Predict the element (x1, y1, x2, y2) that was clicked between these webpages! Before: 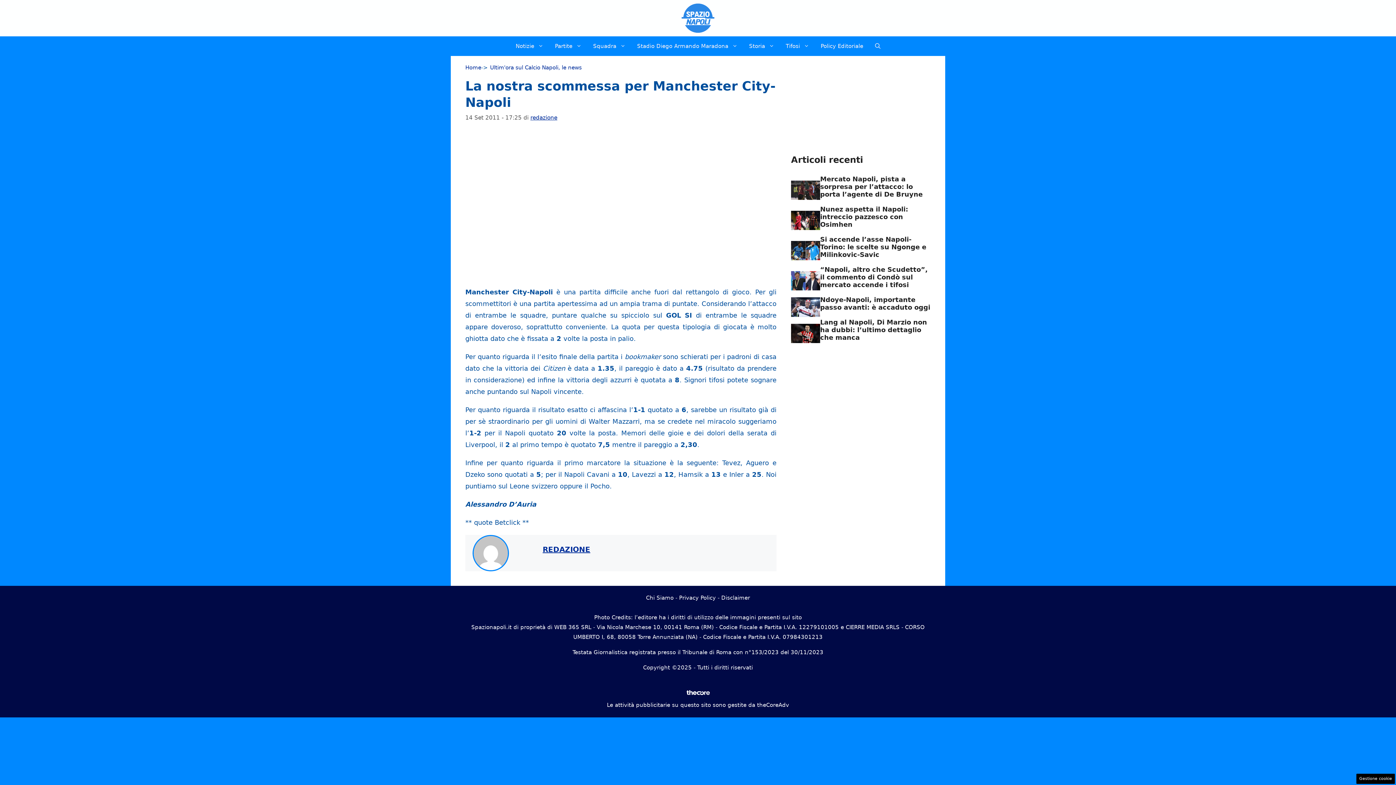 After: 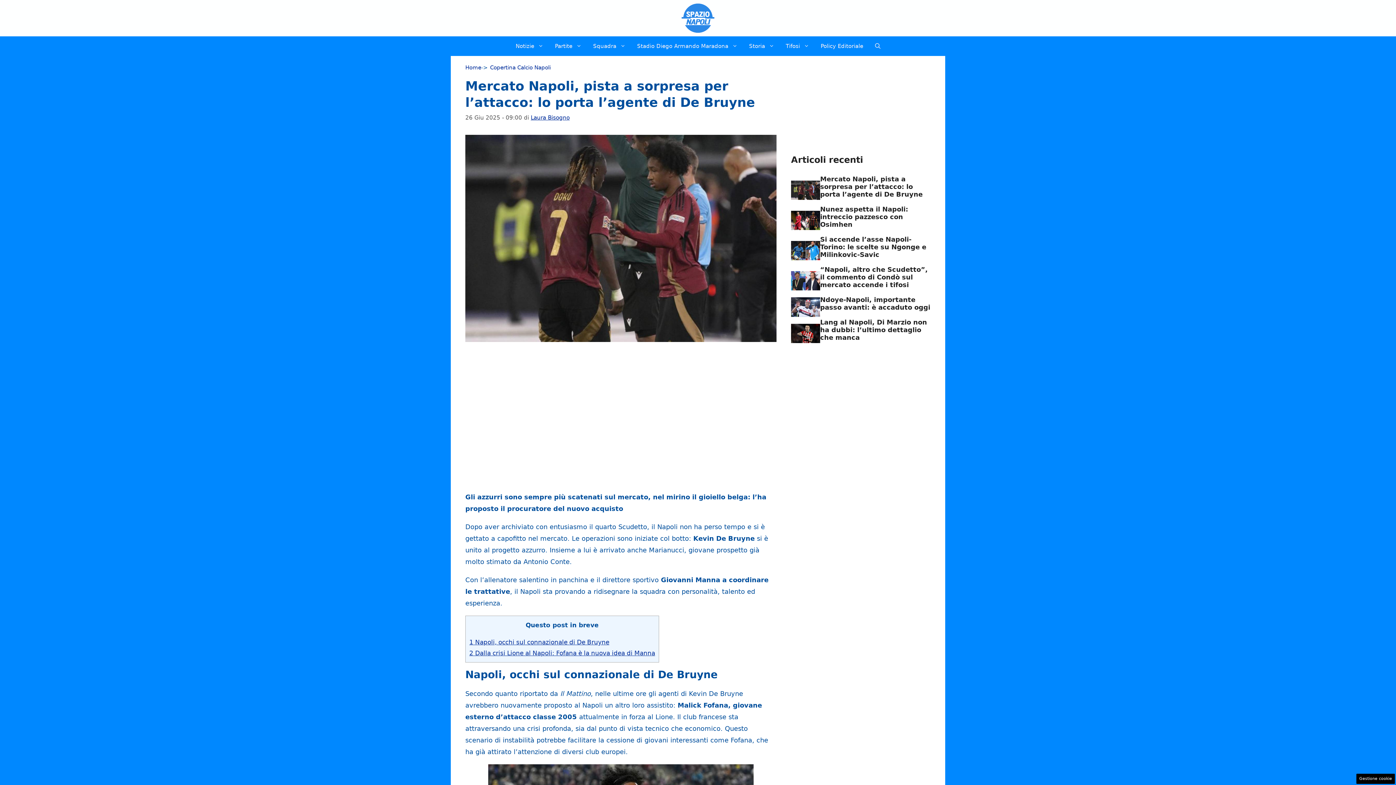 Action: bbox: (791, 186, 820, 193)